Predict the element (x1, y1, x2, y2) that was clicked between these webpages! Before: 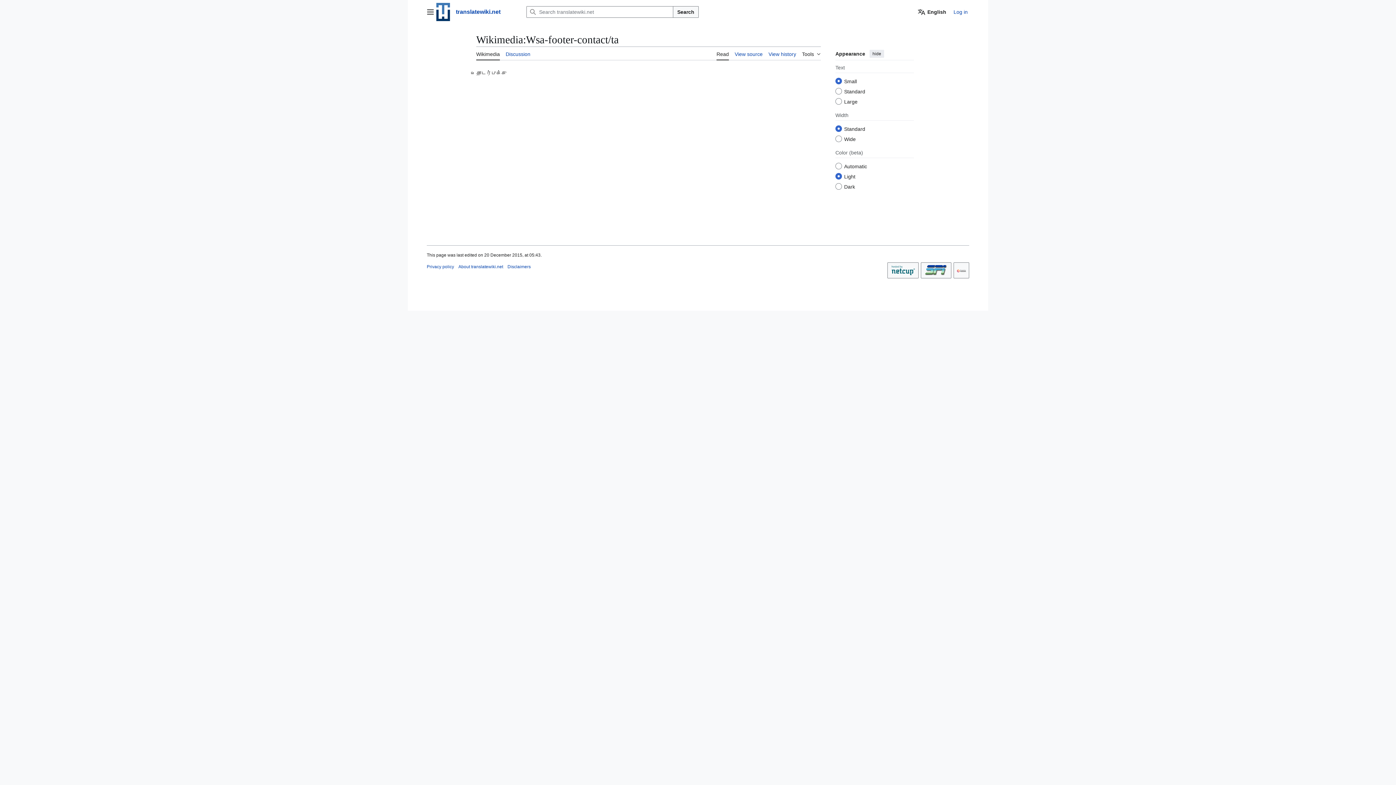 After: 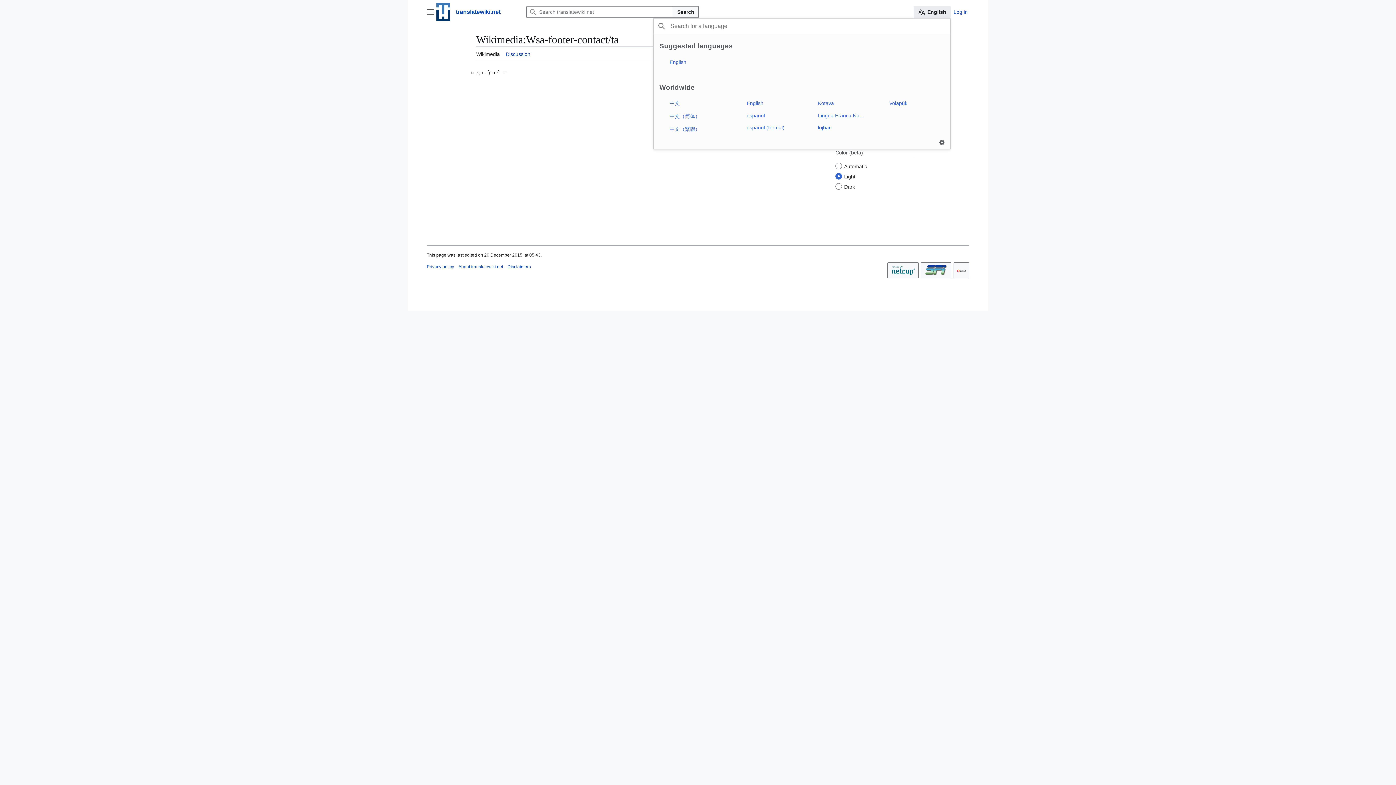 Action: label: English bbox: (913, 6, 950, 17)